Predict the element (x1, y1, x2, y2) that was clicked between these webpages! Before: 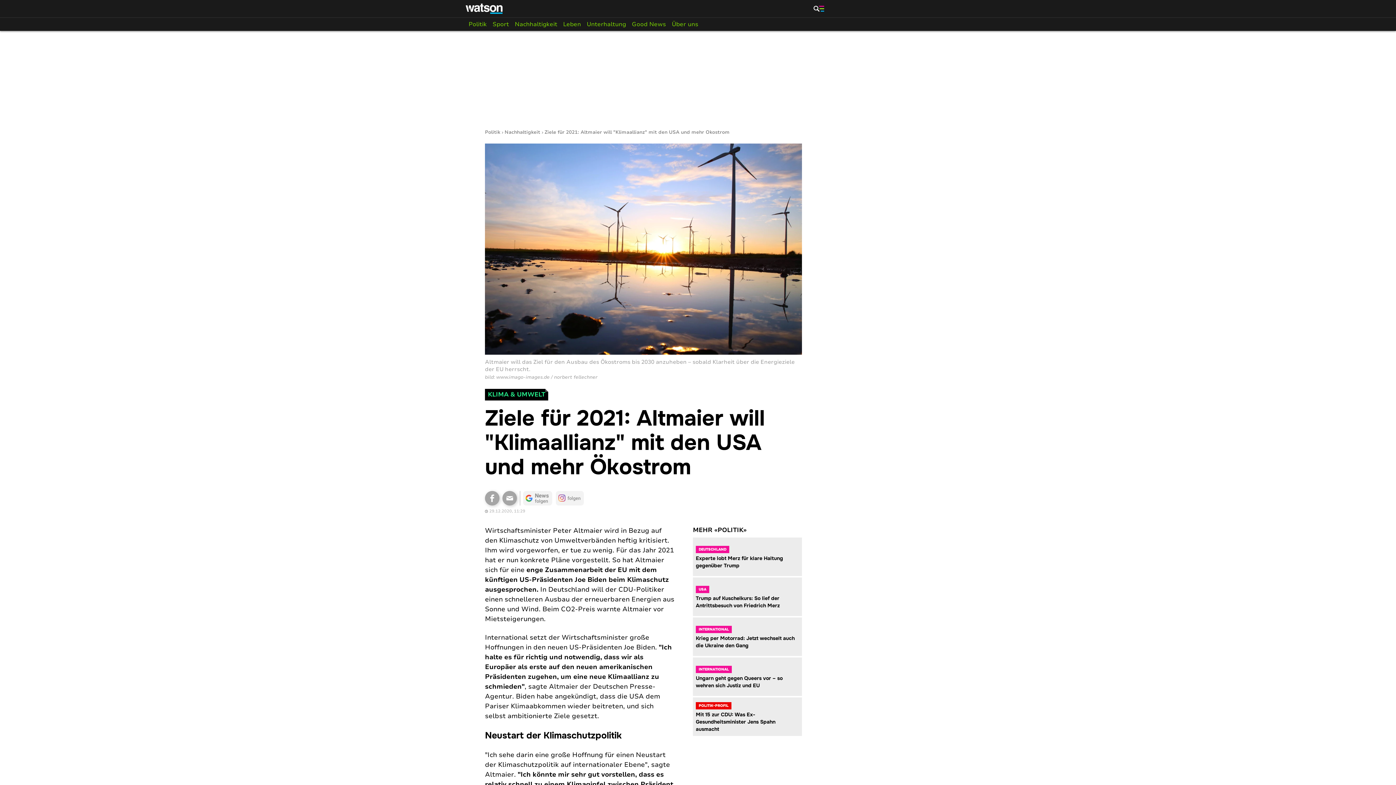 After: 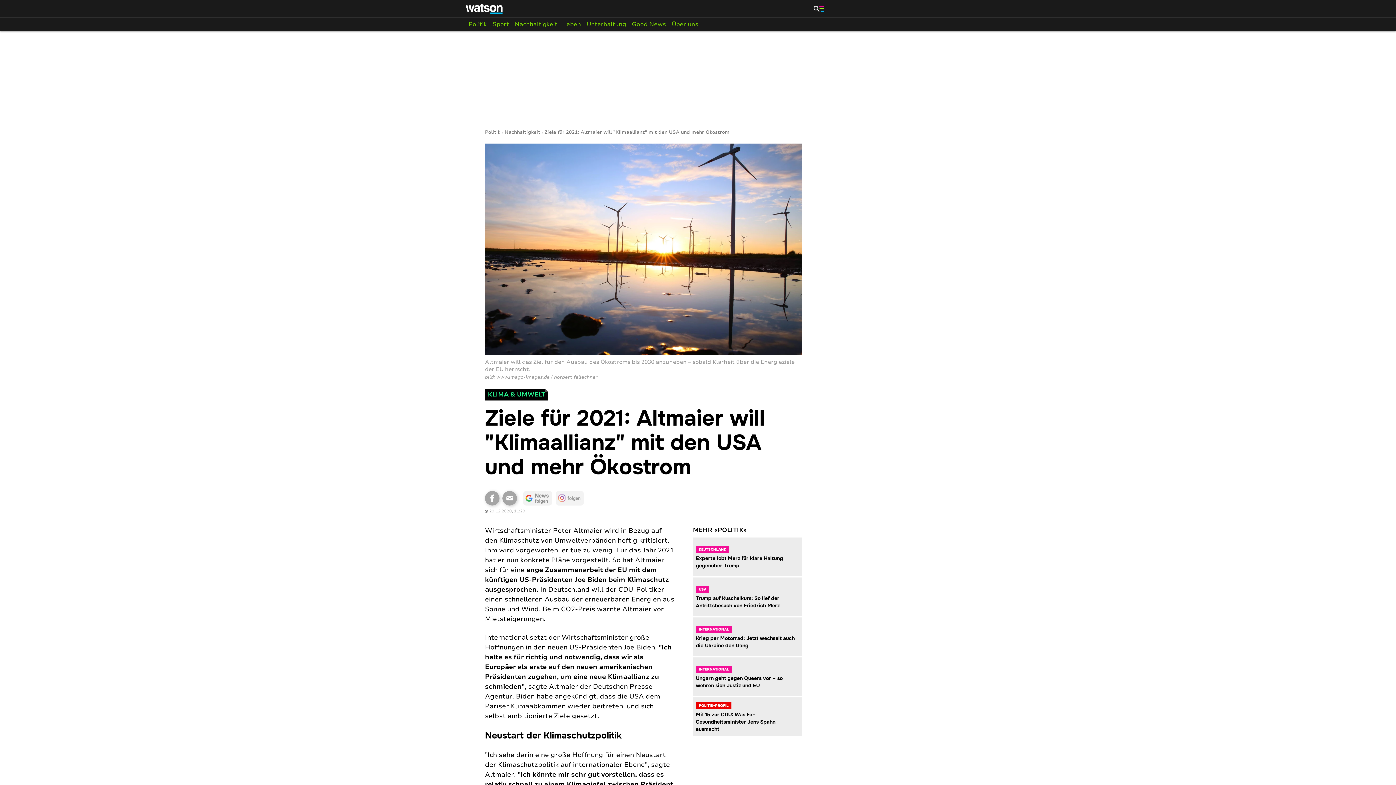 Action: label: Ziele für 2021: Altmaier will "Klimaallianz" mit den USA und mehr Ökostrom bbox: (544, 130, 729, 134)